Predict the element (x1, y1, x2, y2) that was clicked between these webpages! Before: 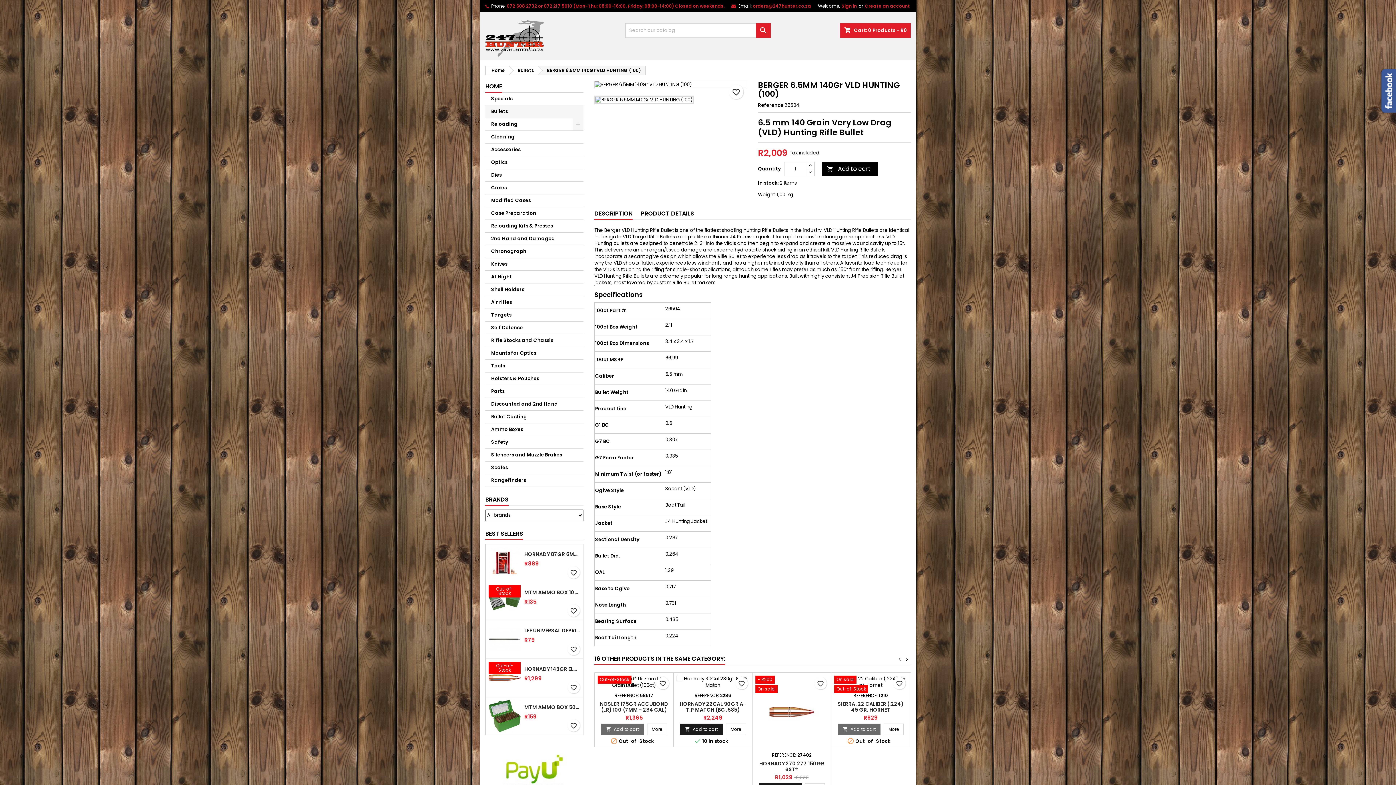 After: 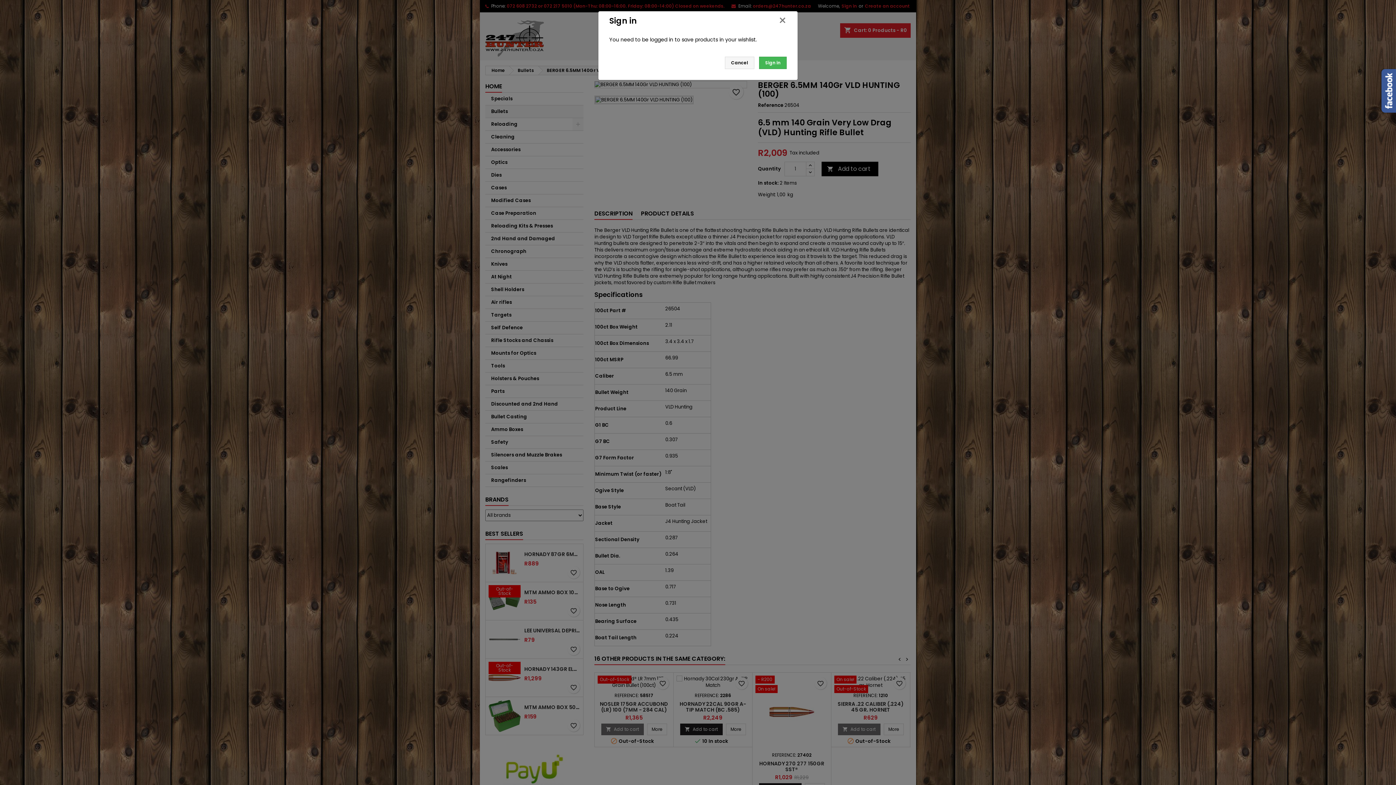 Action: label: favorite_border bbox: (567, 604, 580, 617)